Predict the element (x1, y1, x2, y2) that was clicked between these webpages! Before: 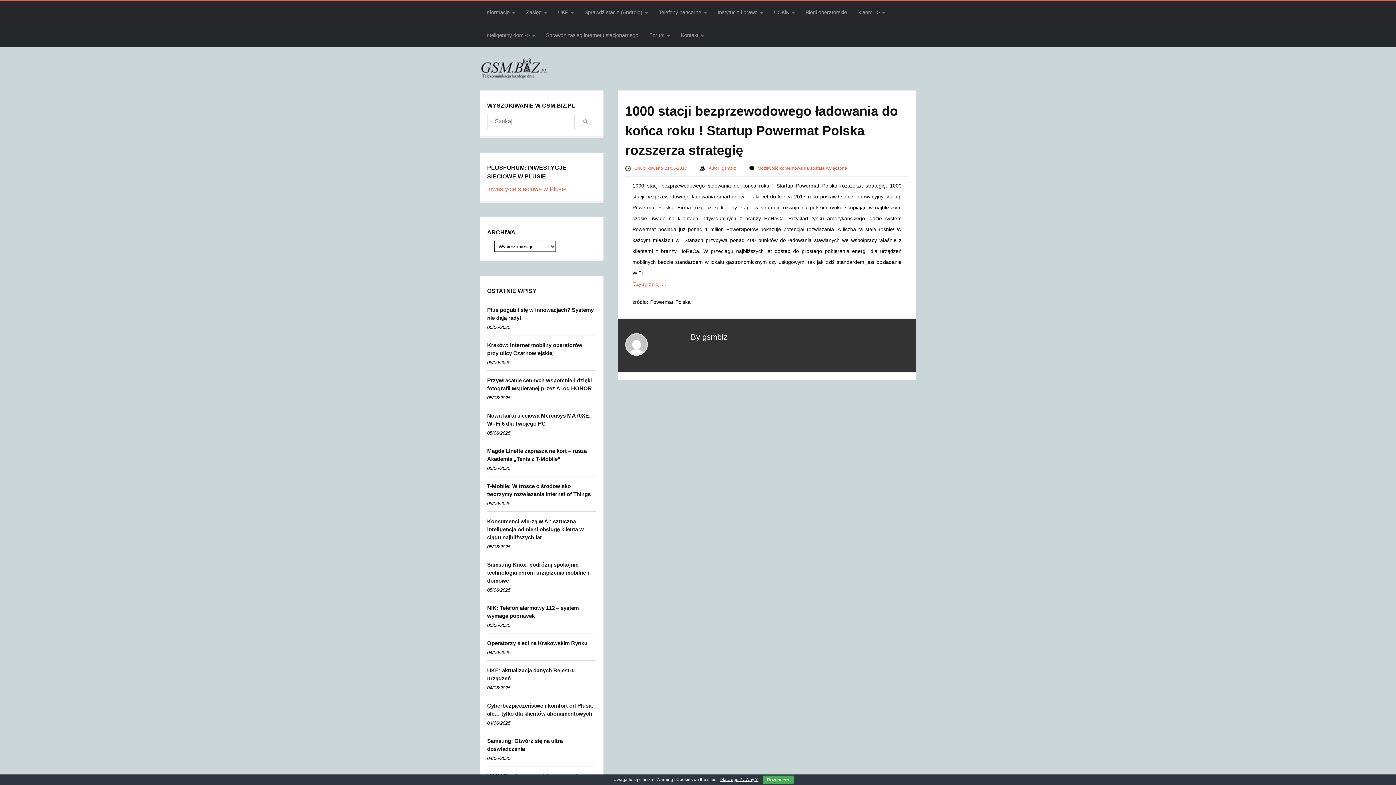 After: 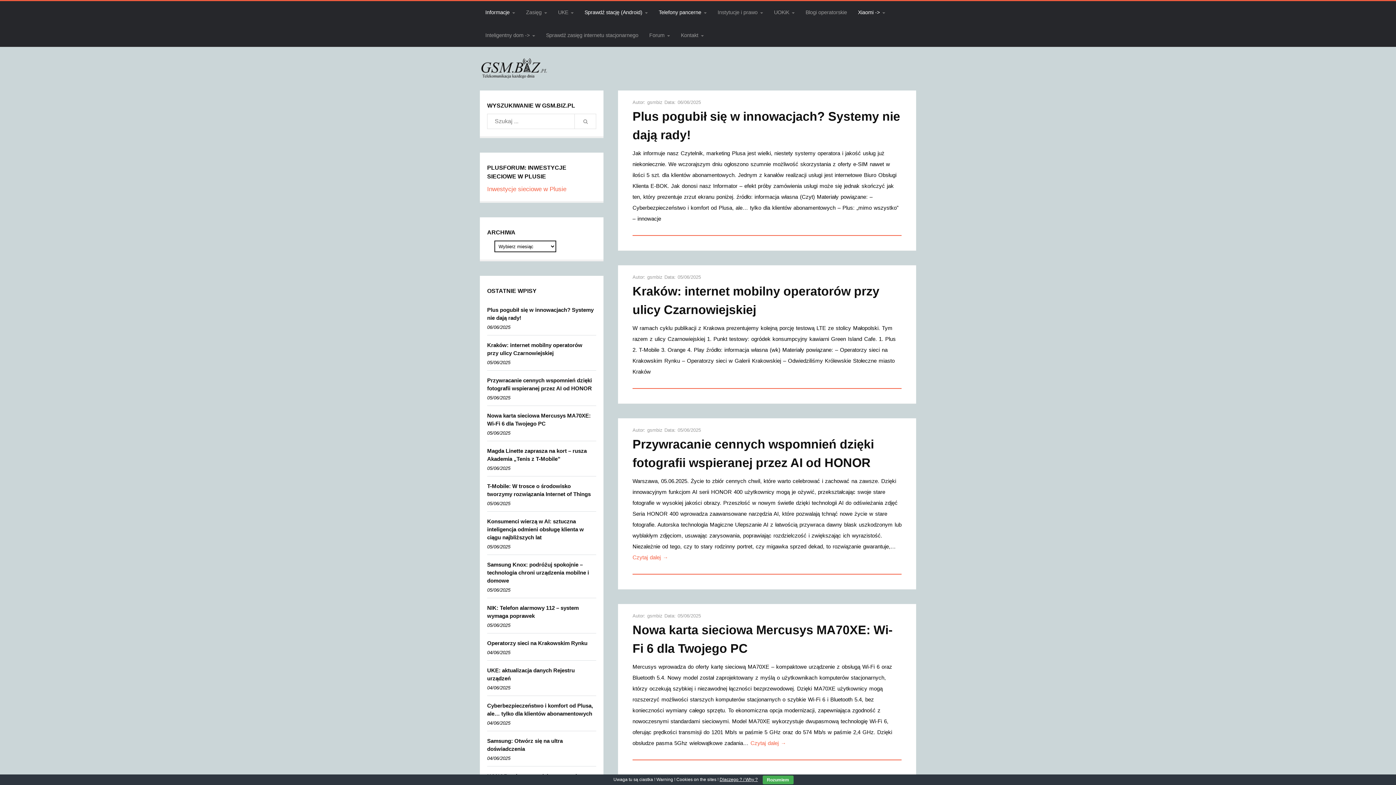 Action: label: Xiaomi -> bbox: (852, 1, 890, 24)